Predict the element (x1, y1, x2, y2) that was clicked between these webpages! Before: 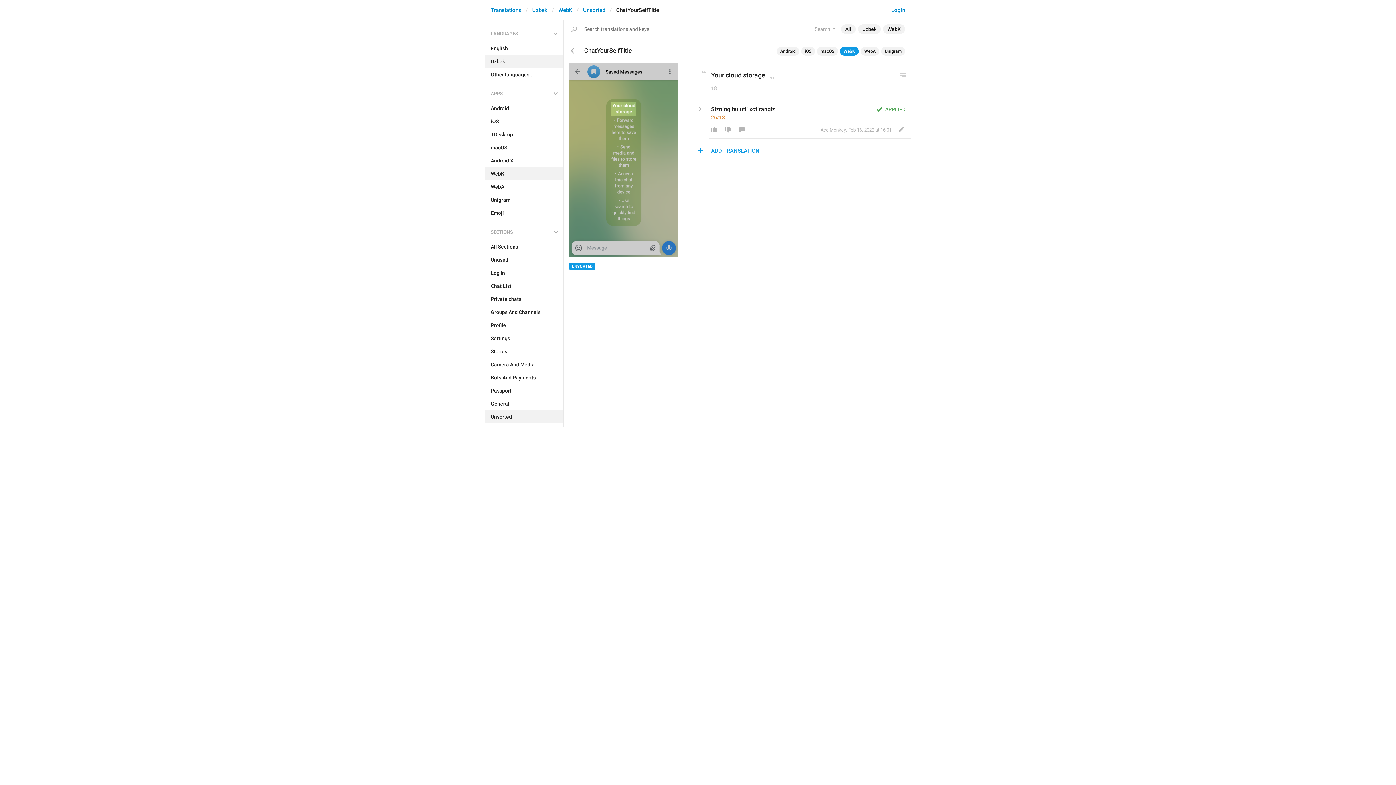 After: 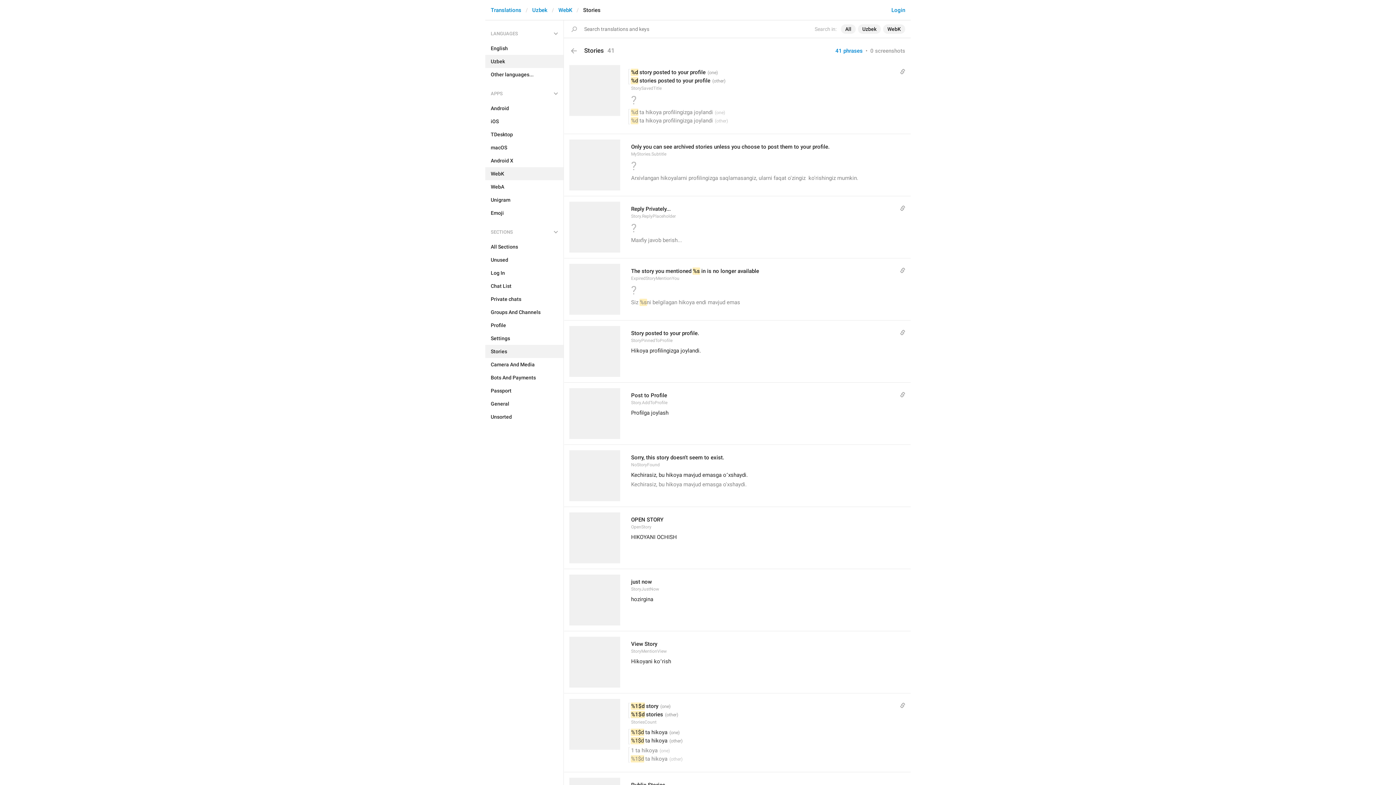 Action: label: Stories bbox: (485, 345, 563, 358)